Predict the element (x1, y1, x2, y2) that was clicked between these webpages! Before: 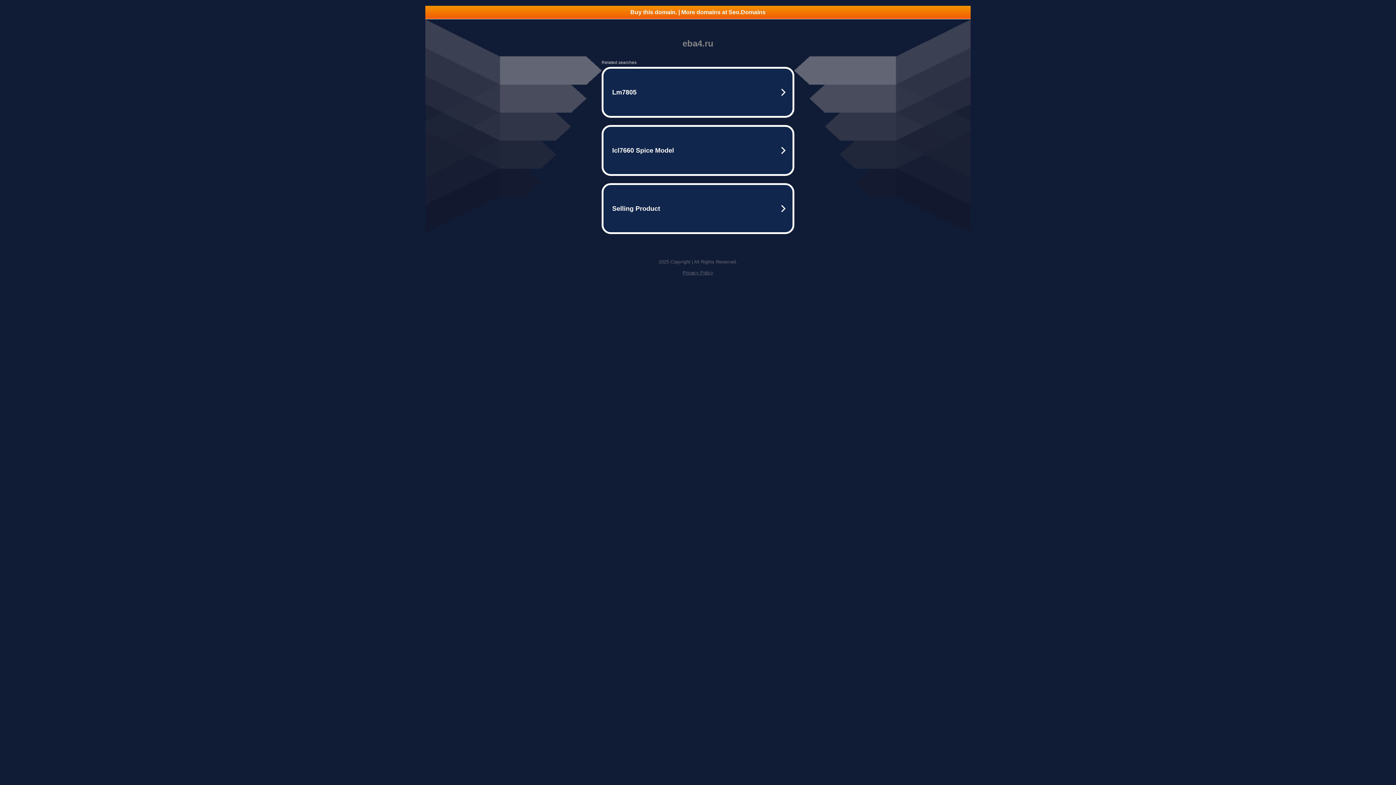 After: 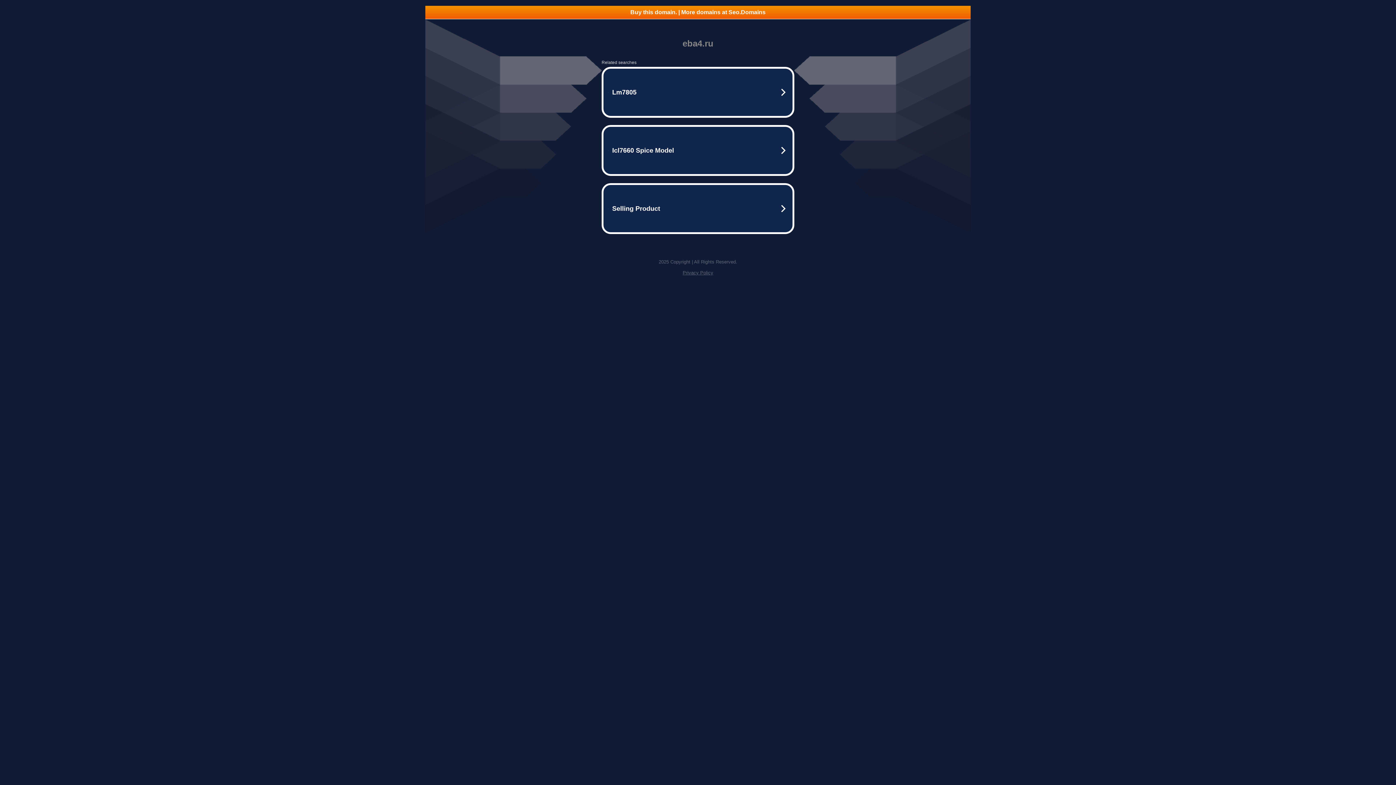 Action: bbox: (682, 270, 713, 275) label: Privacy Policy